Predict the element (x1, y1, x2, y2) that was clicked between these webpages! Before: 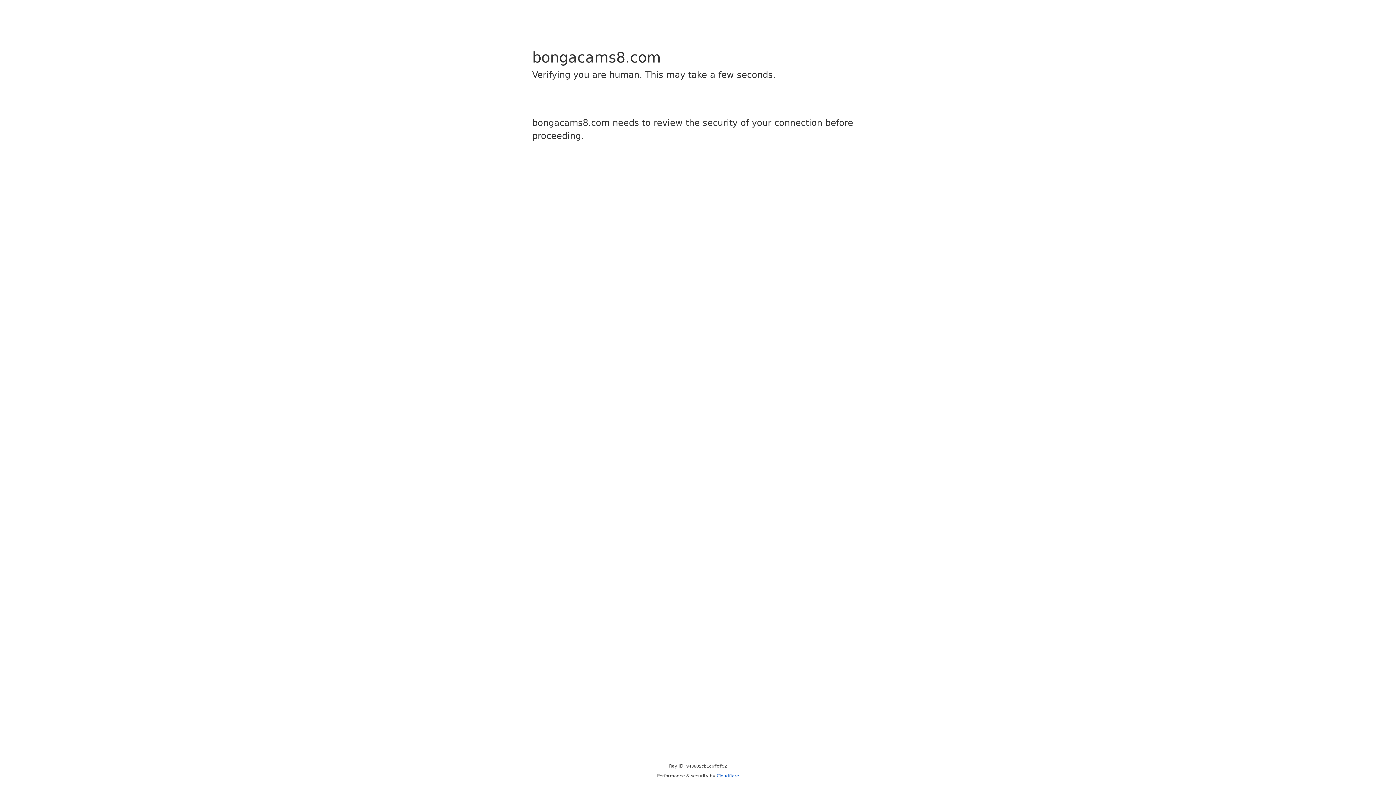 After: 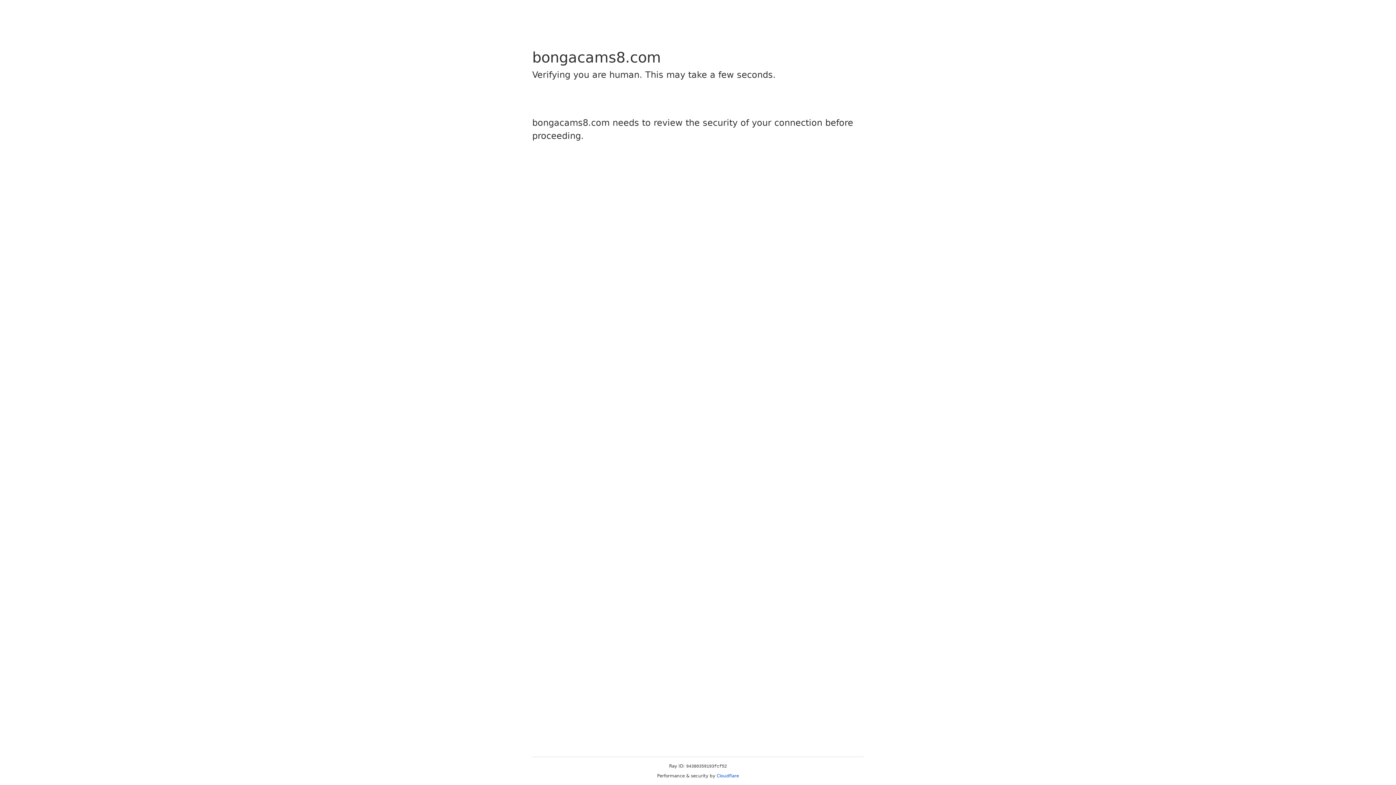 Action: bbox: (716, 773, 739, 778) label: Cloudflare